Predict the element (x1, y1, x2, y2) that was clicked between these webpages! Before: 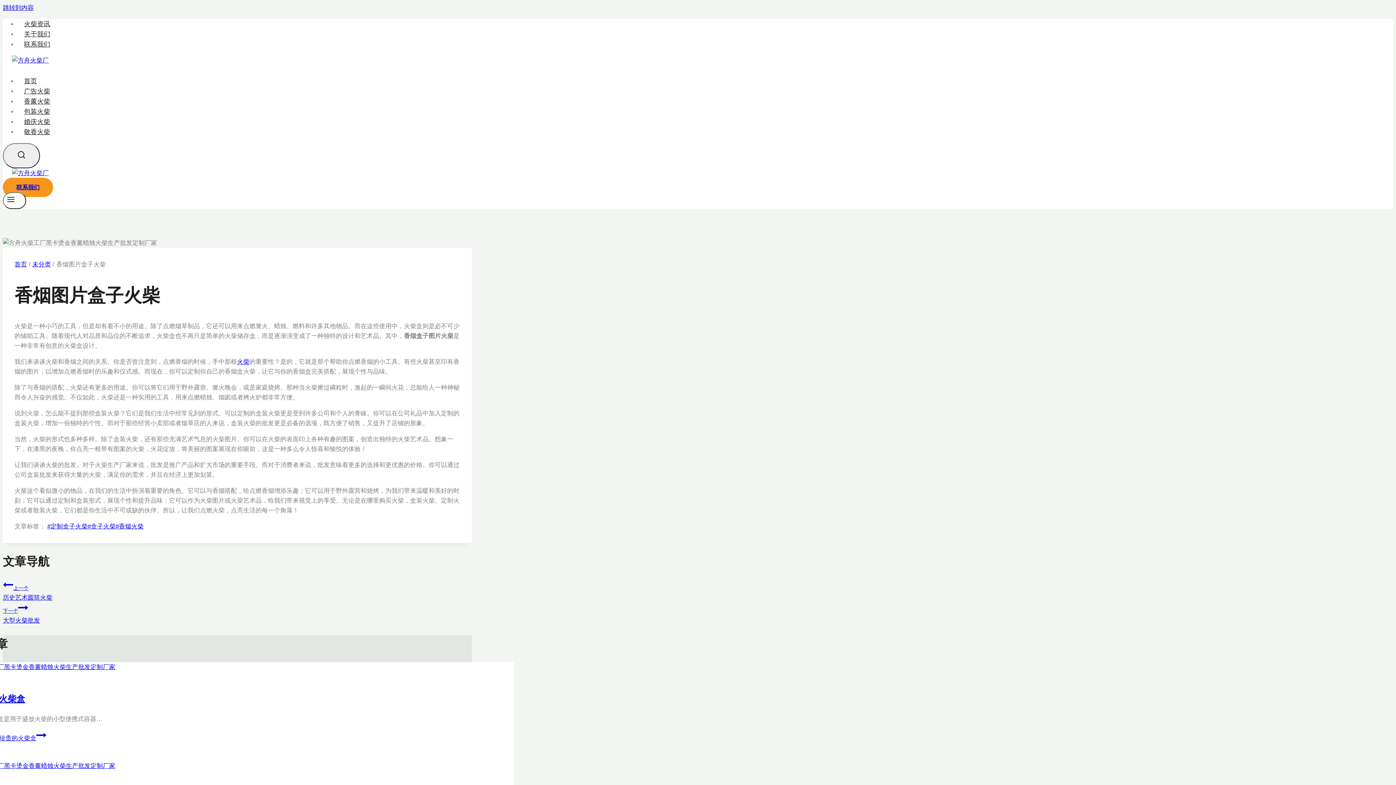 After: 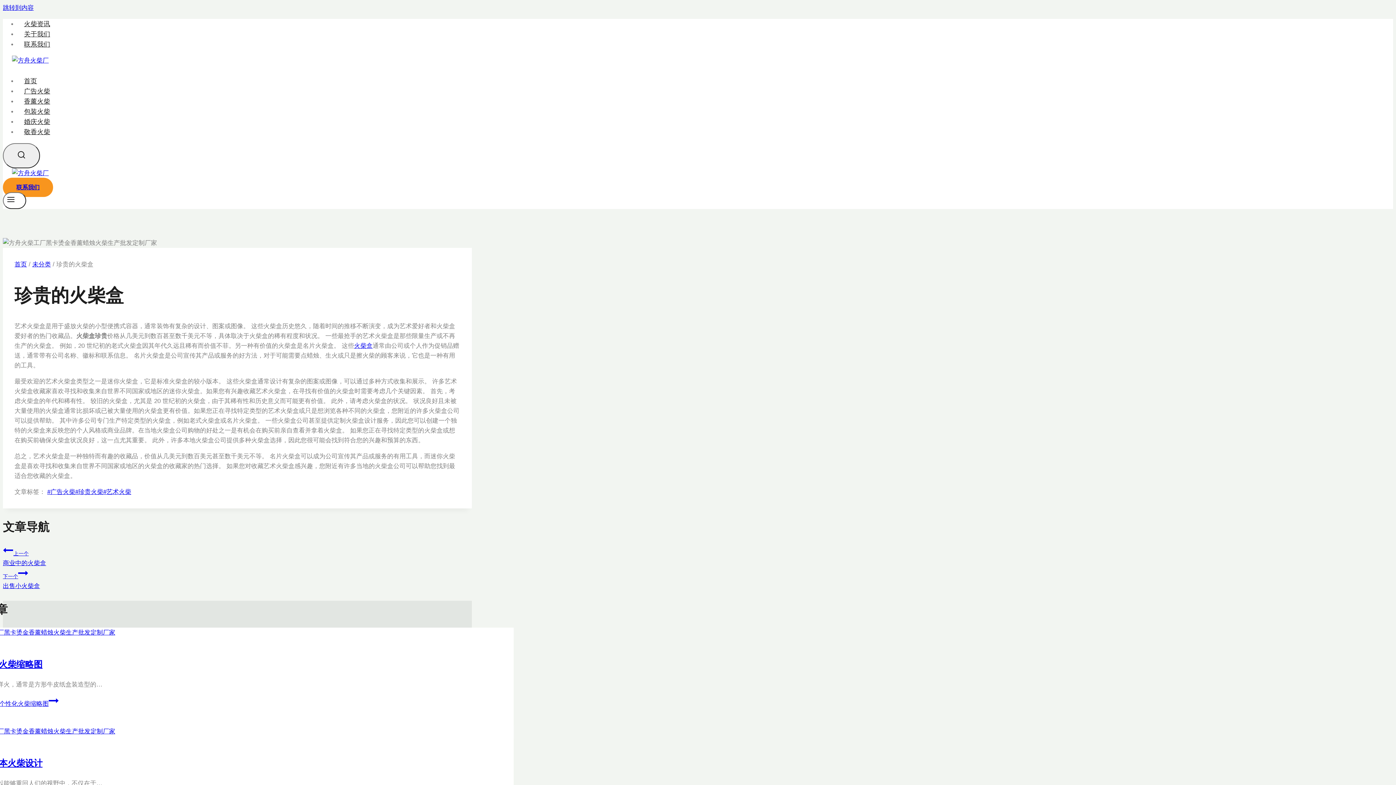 Action: bbox: (-38, 662, 513, 672)